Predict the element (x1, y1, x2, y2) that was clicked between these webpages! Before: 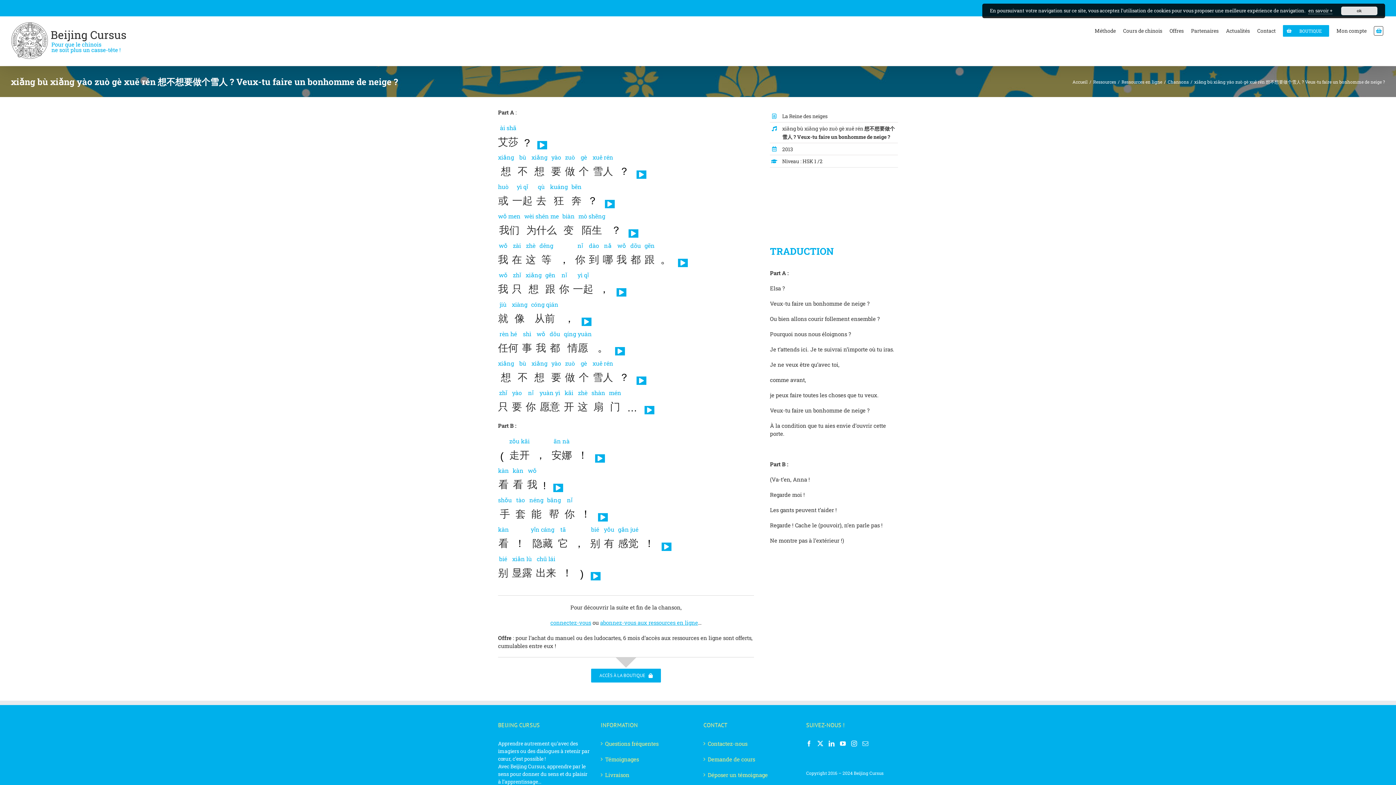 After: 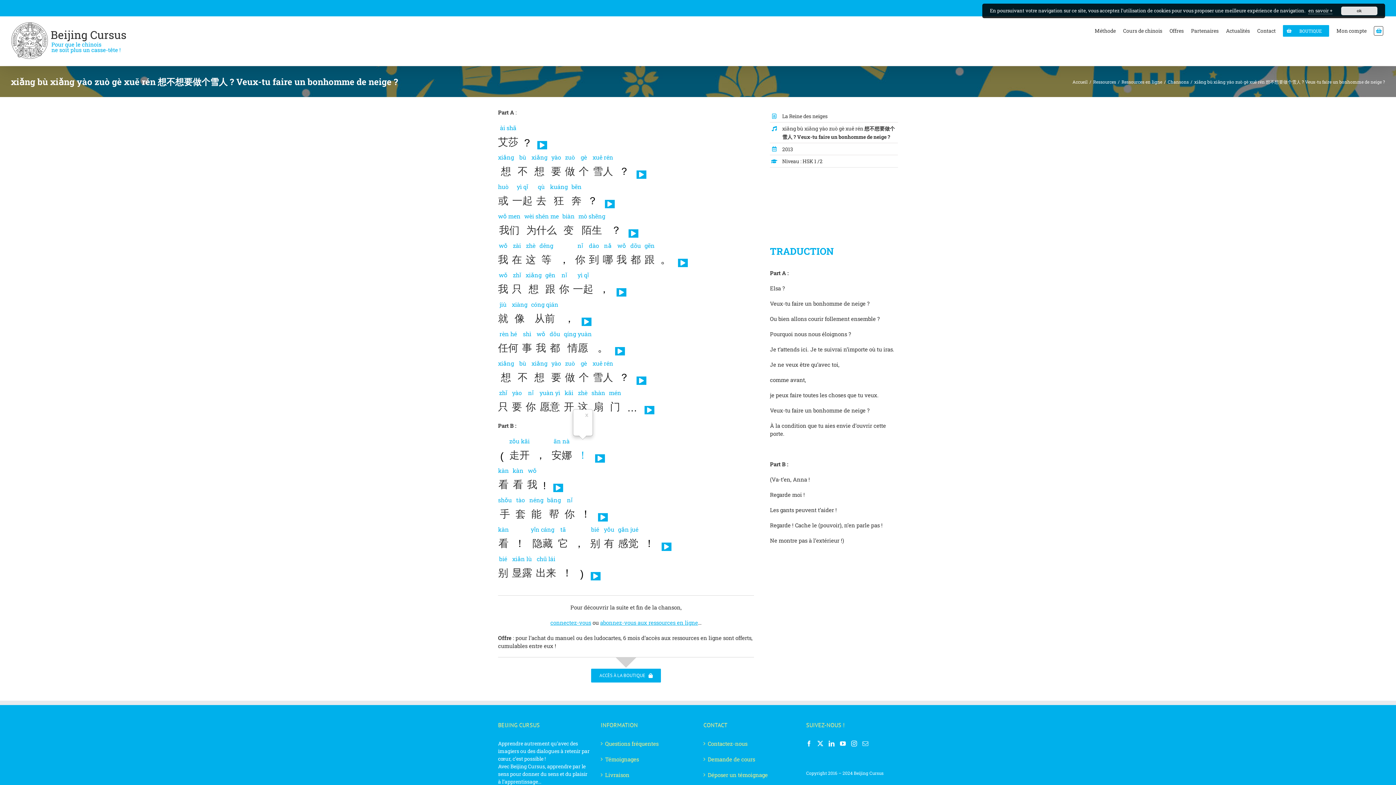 Action: label:  
！ bbox: (575, 440, 590, 462)